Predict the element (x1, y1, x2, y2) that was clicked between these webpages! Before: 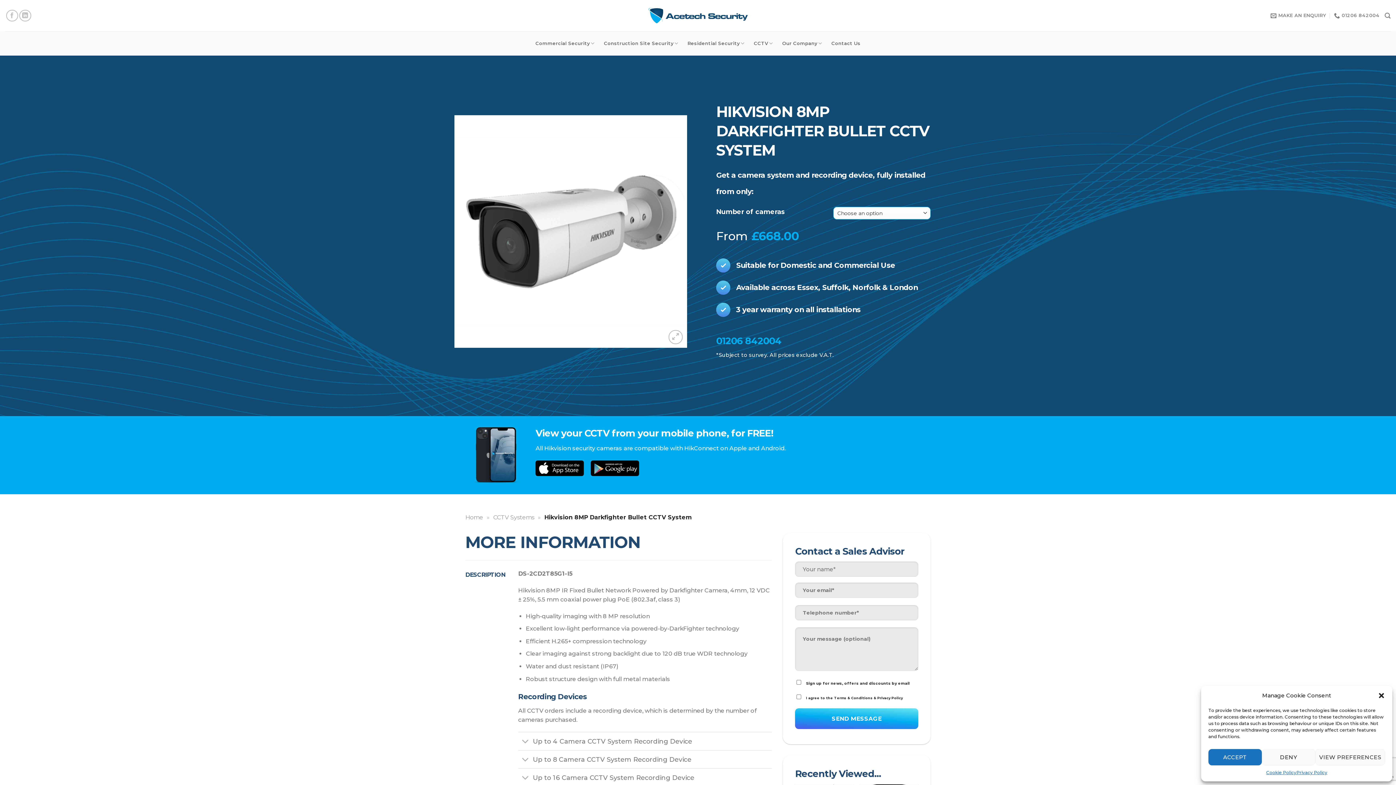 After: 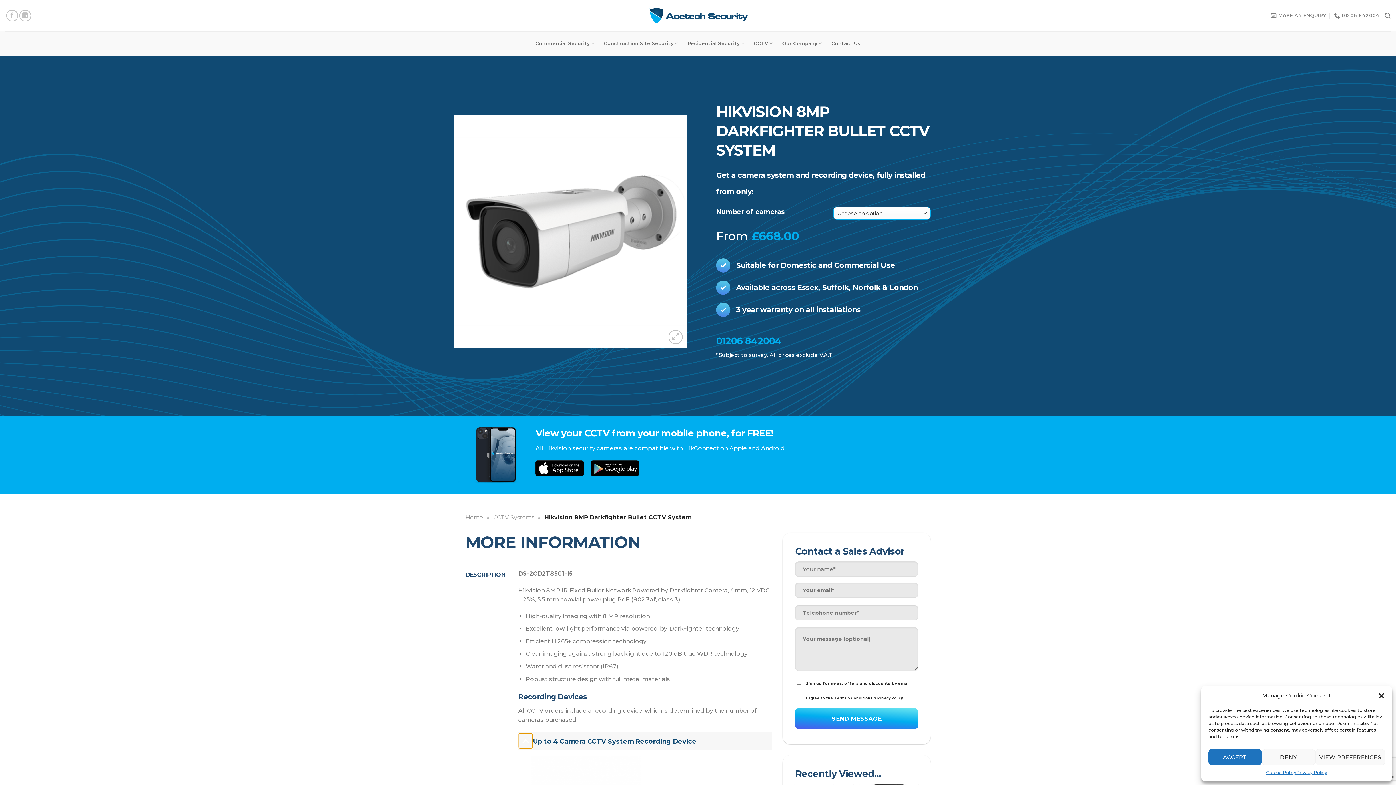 Action: label: Toggle bbox: (518, 734, 532, 750)